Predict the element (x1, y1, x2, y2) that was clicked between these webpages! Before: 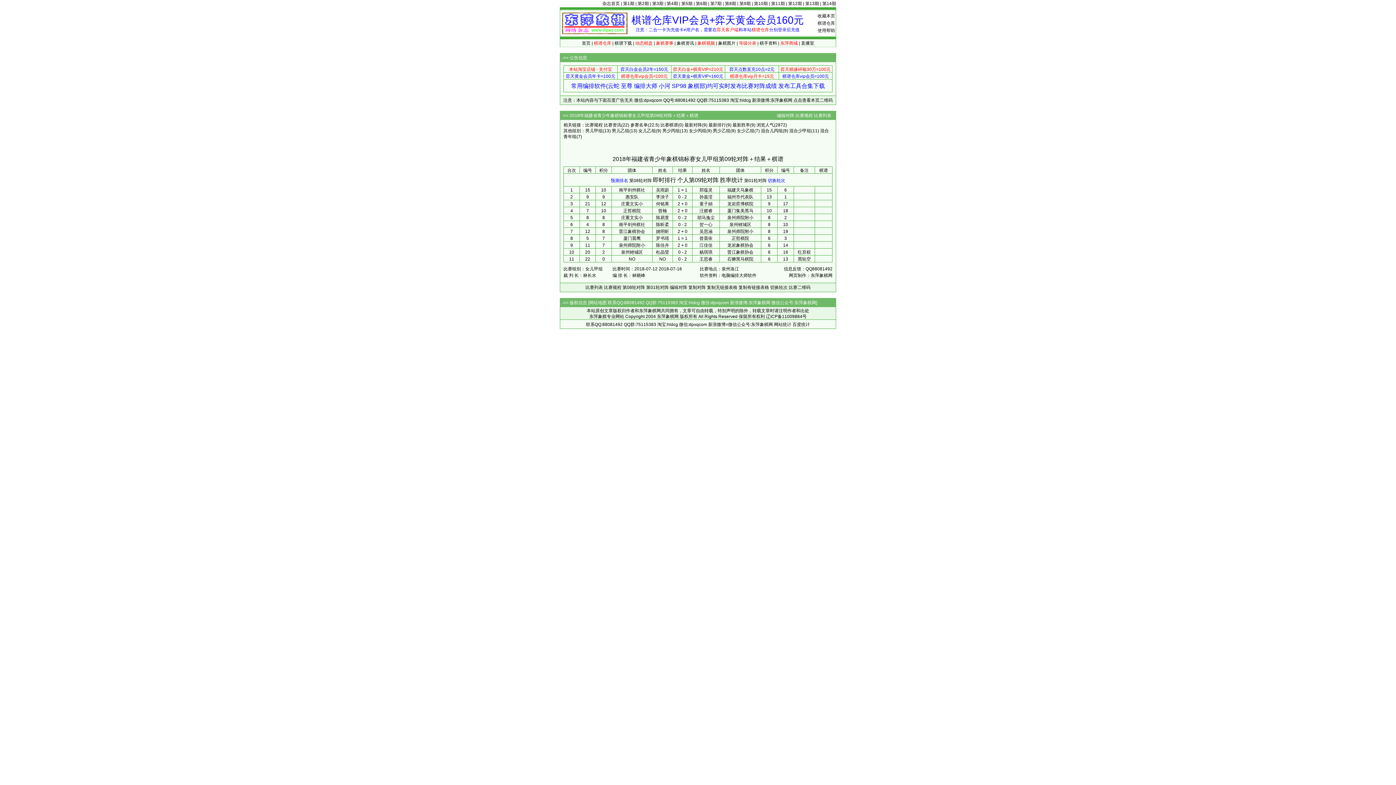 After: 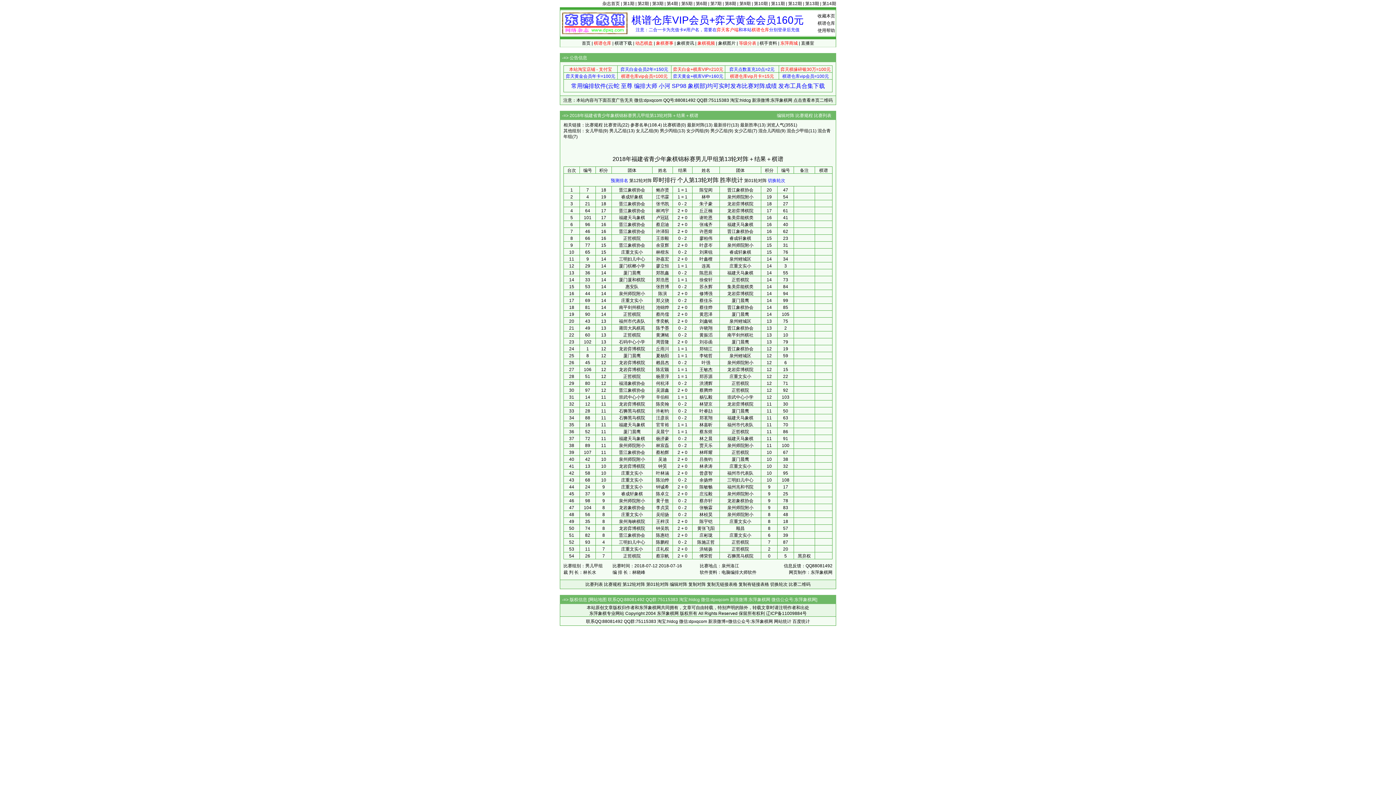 Action: bbox: (585, 128, 602, 133) label: 男儿甲组